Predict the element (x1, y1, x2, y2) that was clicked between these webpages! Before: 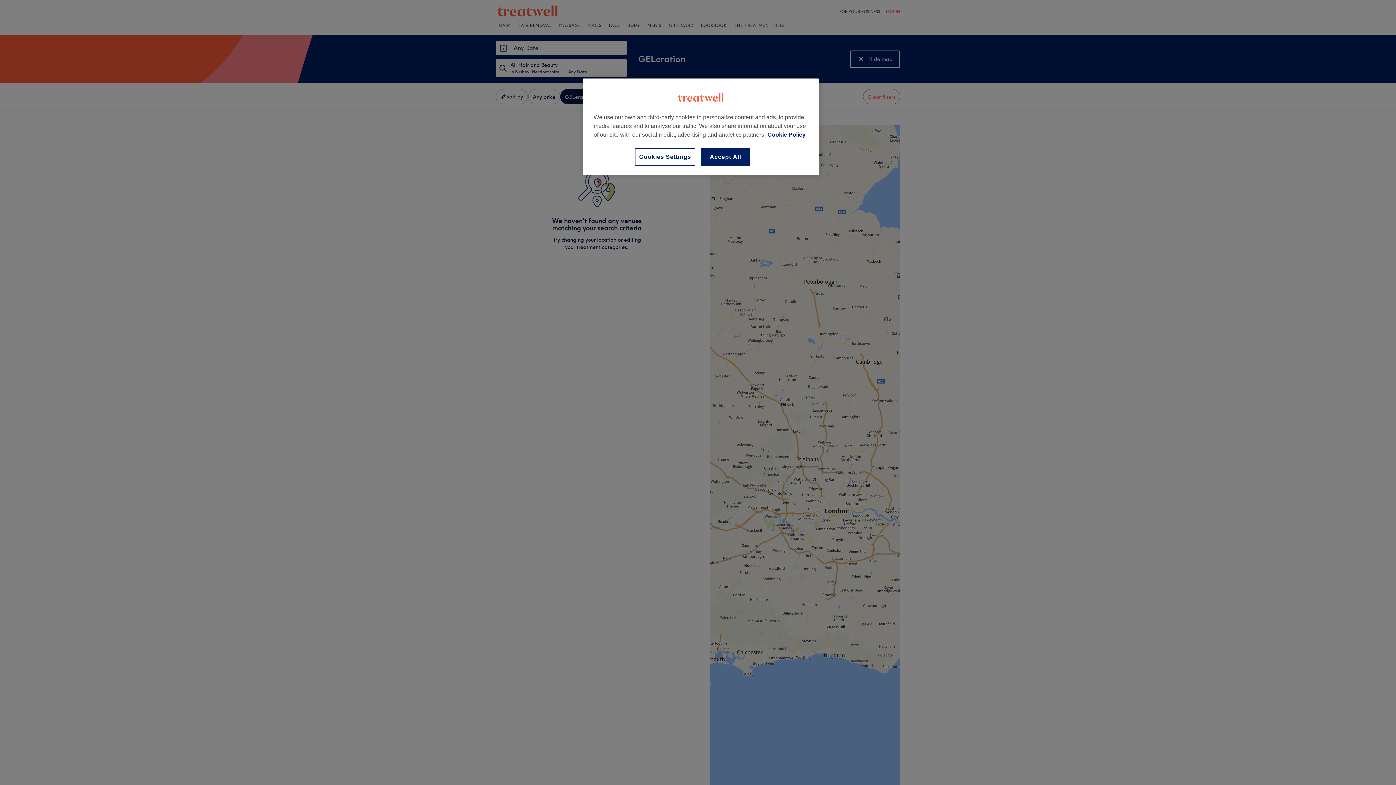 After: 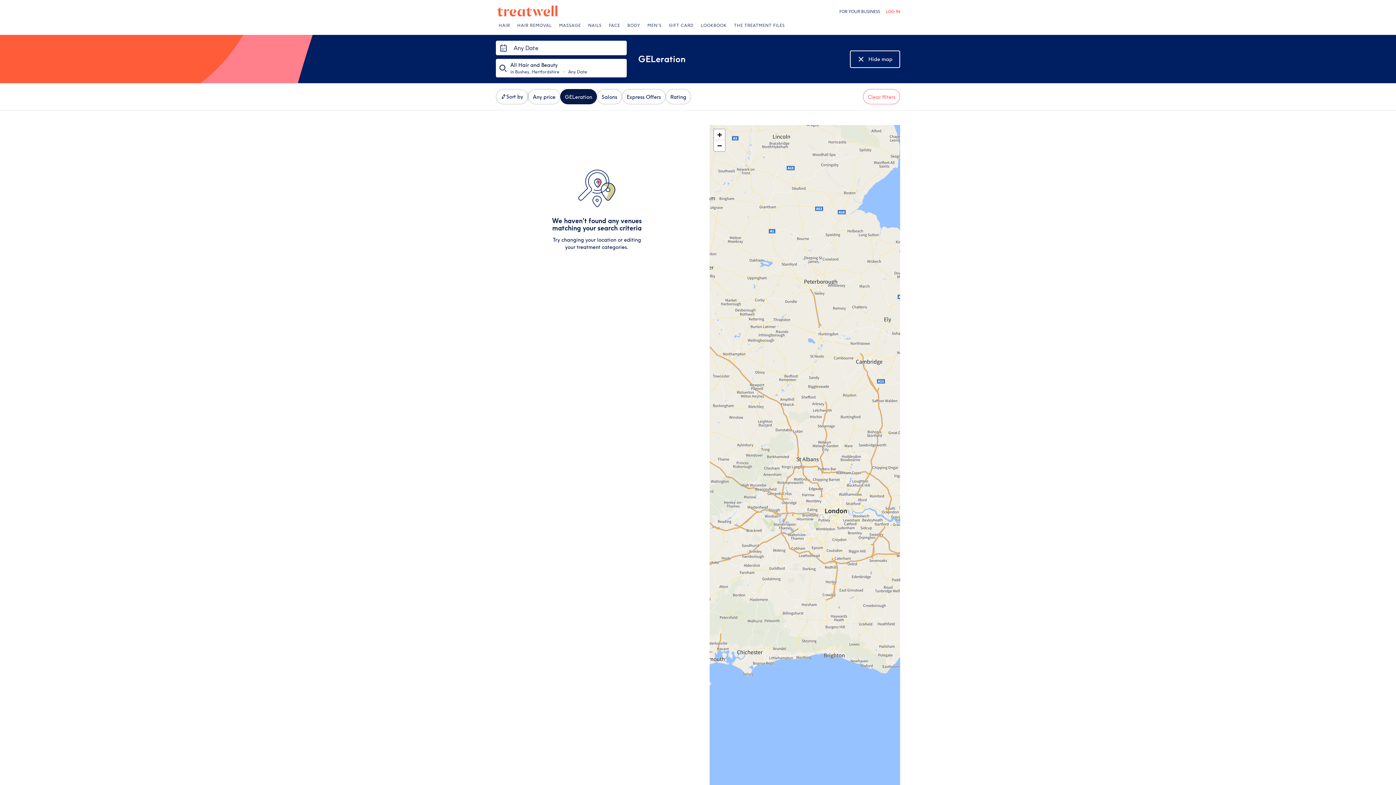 Action: bbox: (701, 148, 750, 165) label: Accept All